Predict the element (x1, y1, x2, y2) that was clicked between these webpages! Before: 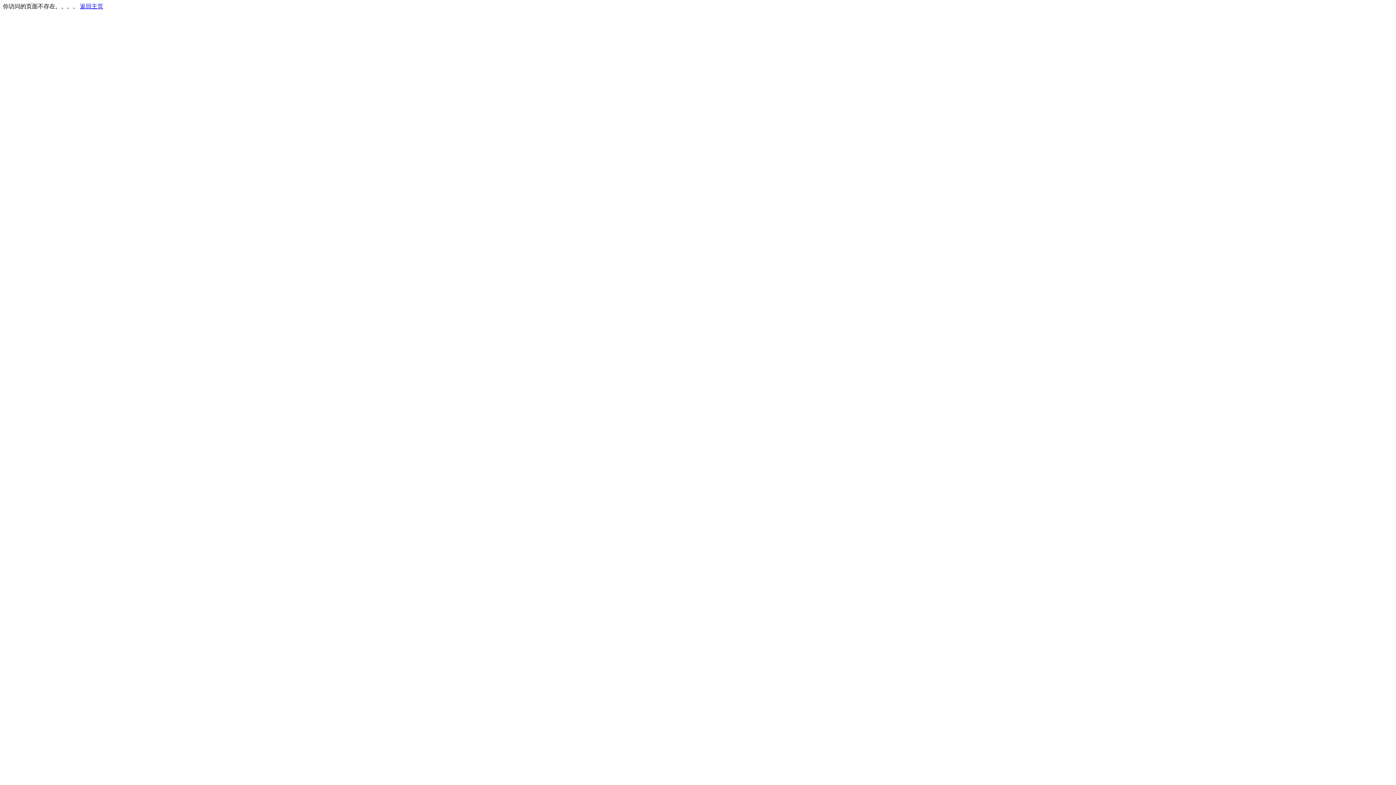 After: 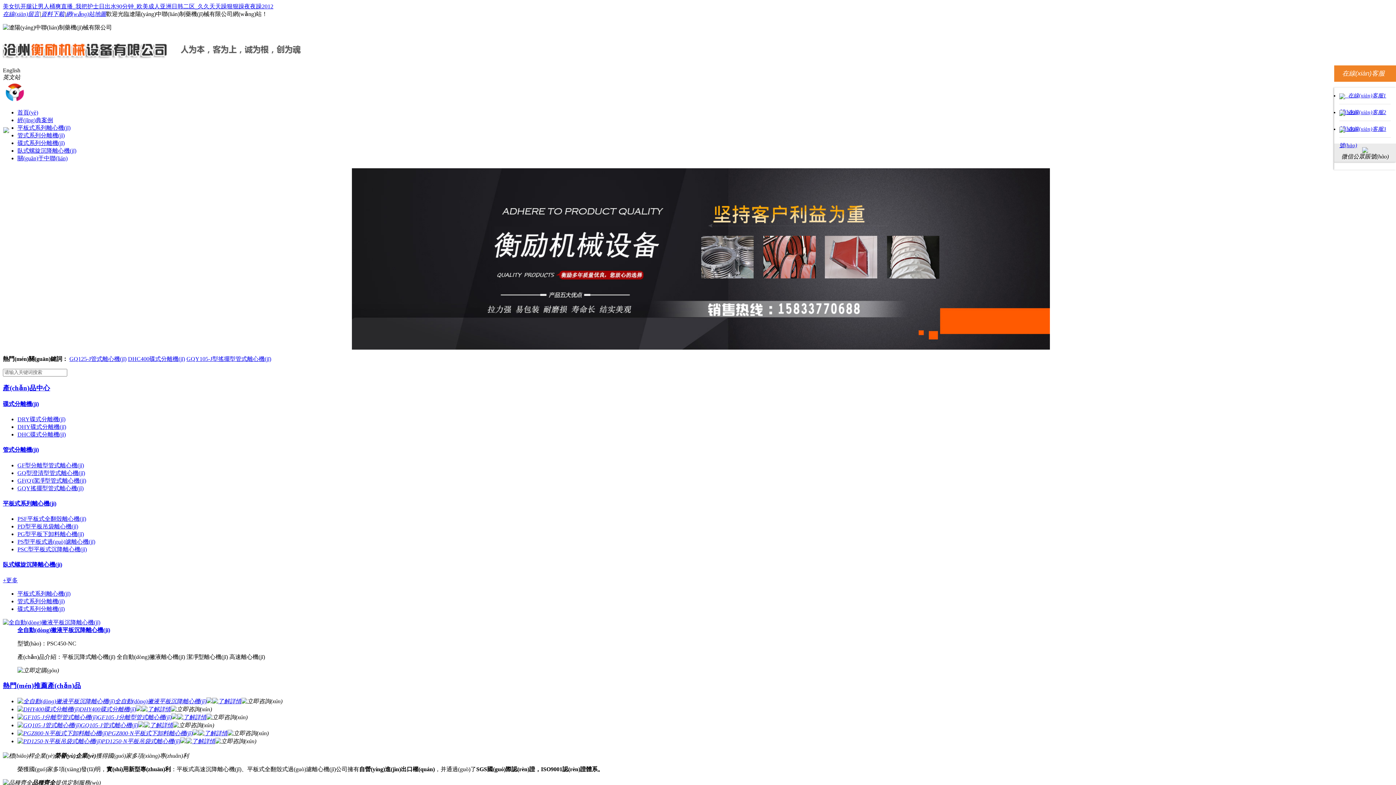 Action: bbox: (80, 3, 103, 9) label: 返回主页